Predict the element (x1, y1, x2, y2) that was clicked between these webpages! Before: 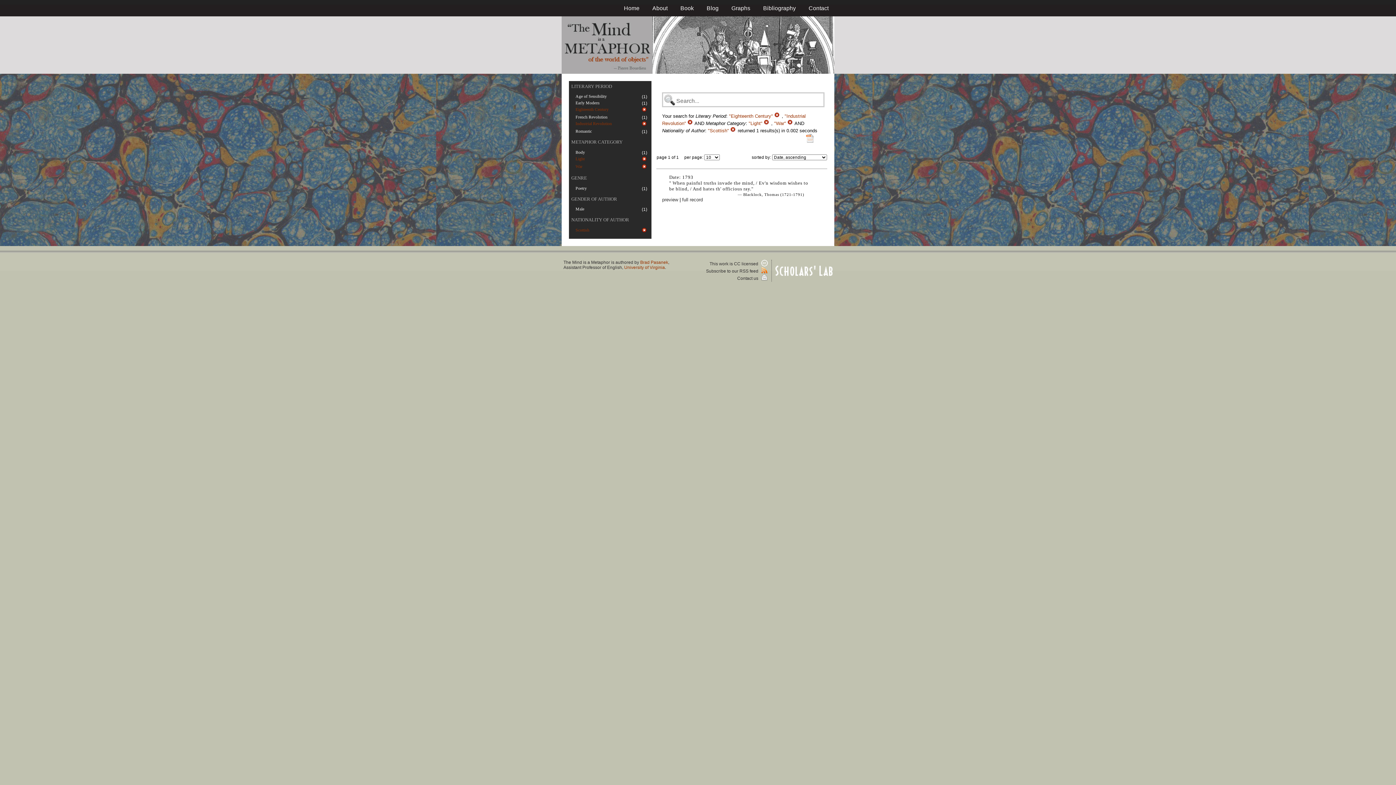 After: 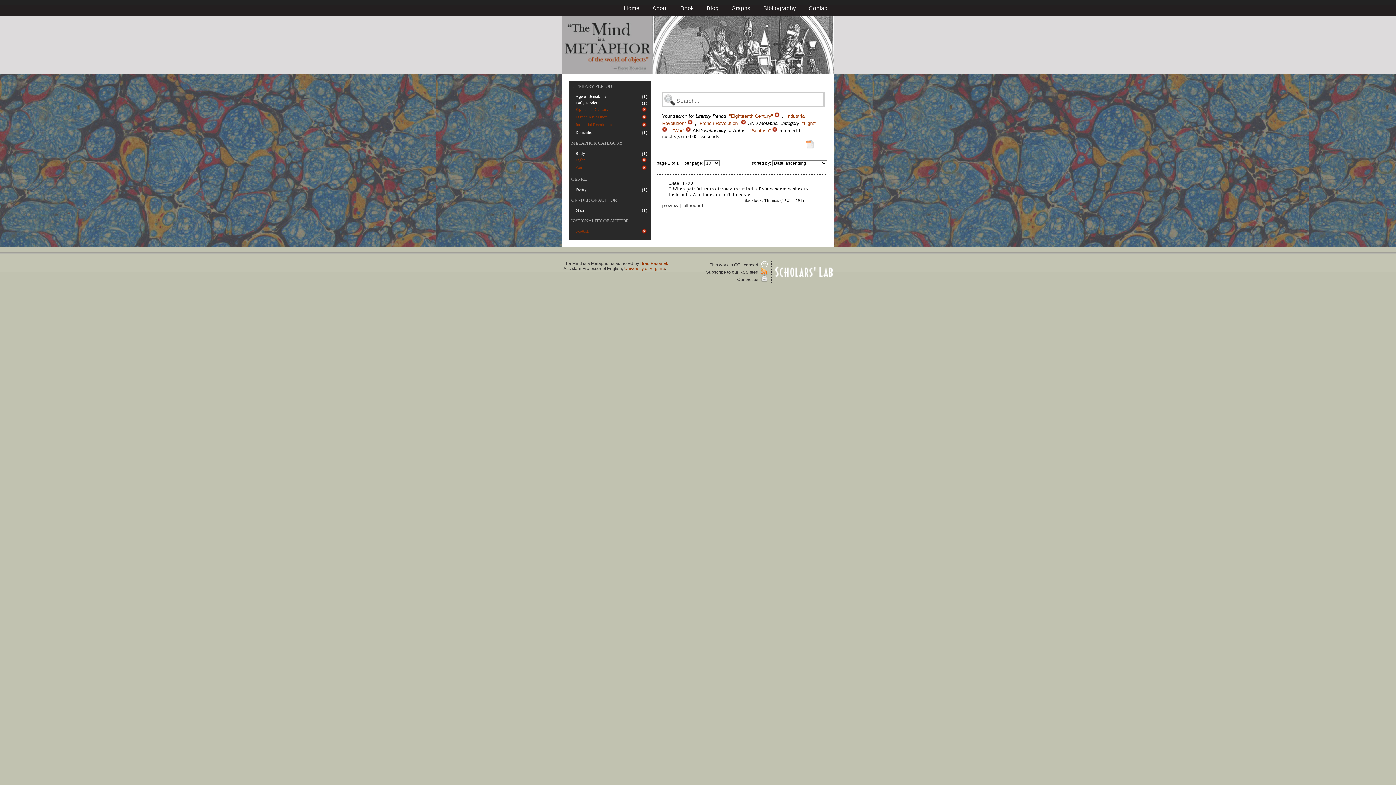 Action: bbox: (575, 114, 607, 119) label: French Revolution